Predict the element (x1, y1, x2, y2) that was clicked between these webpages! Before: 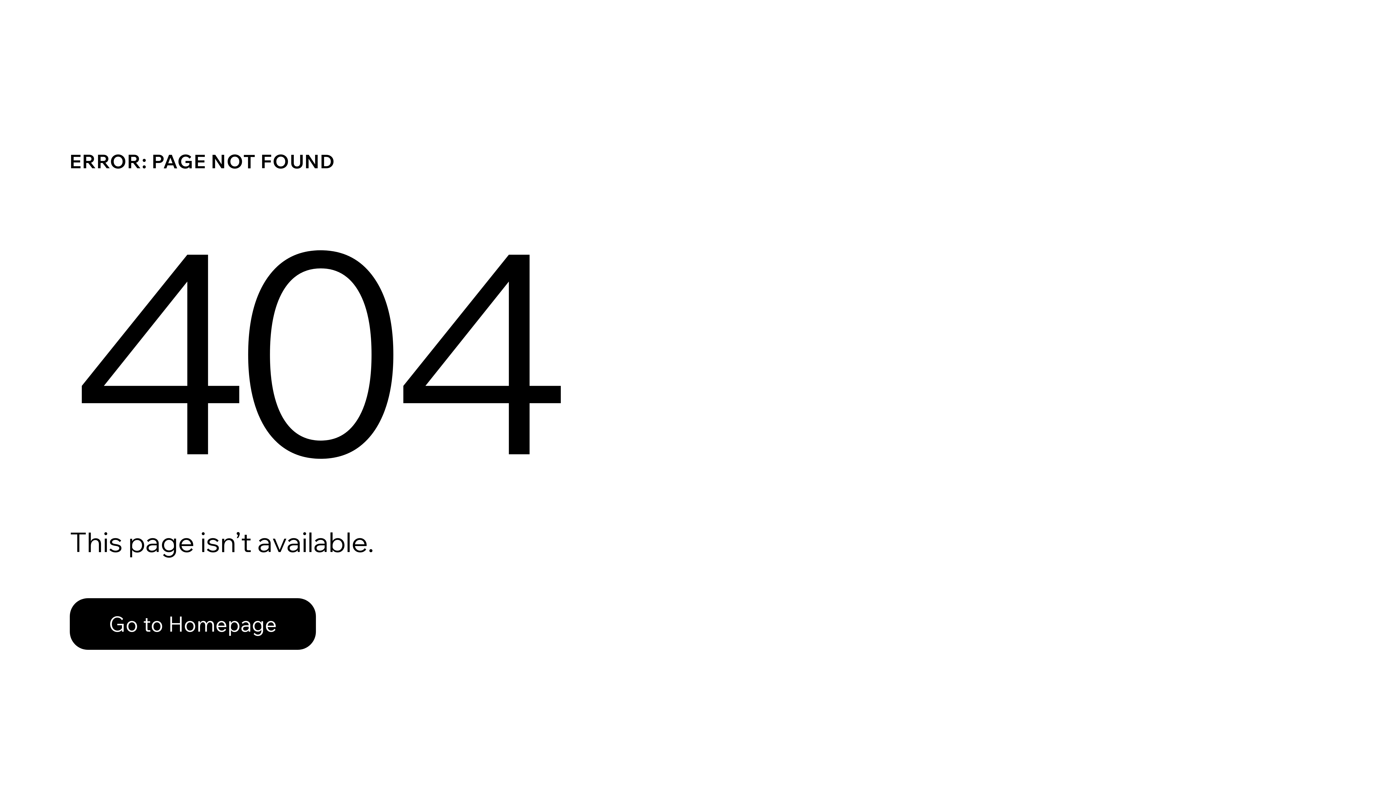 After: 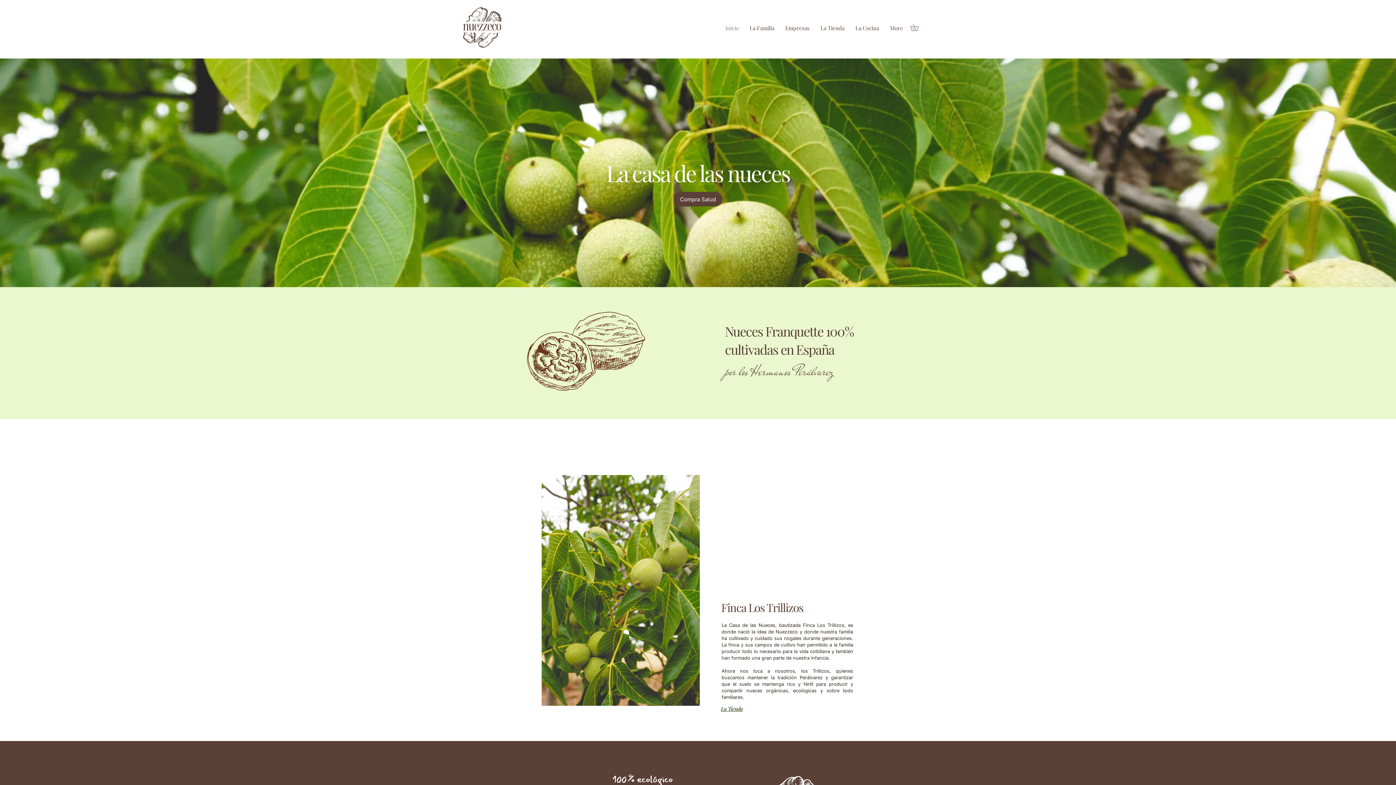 Action: label: Go to Homepage bbox: (69, 598, 316, 650)